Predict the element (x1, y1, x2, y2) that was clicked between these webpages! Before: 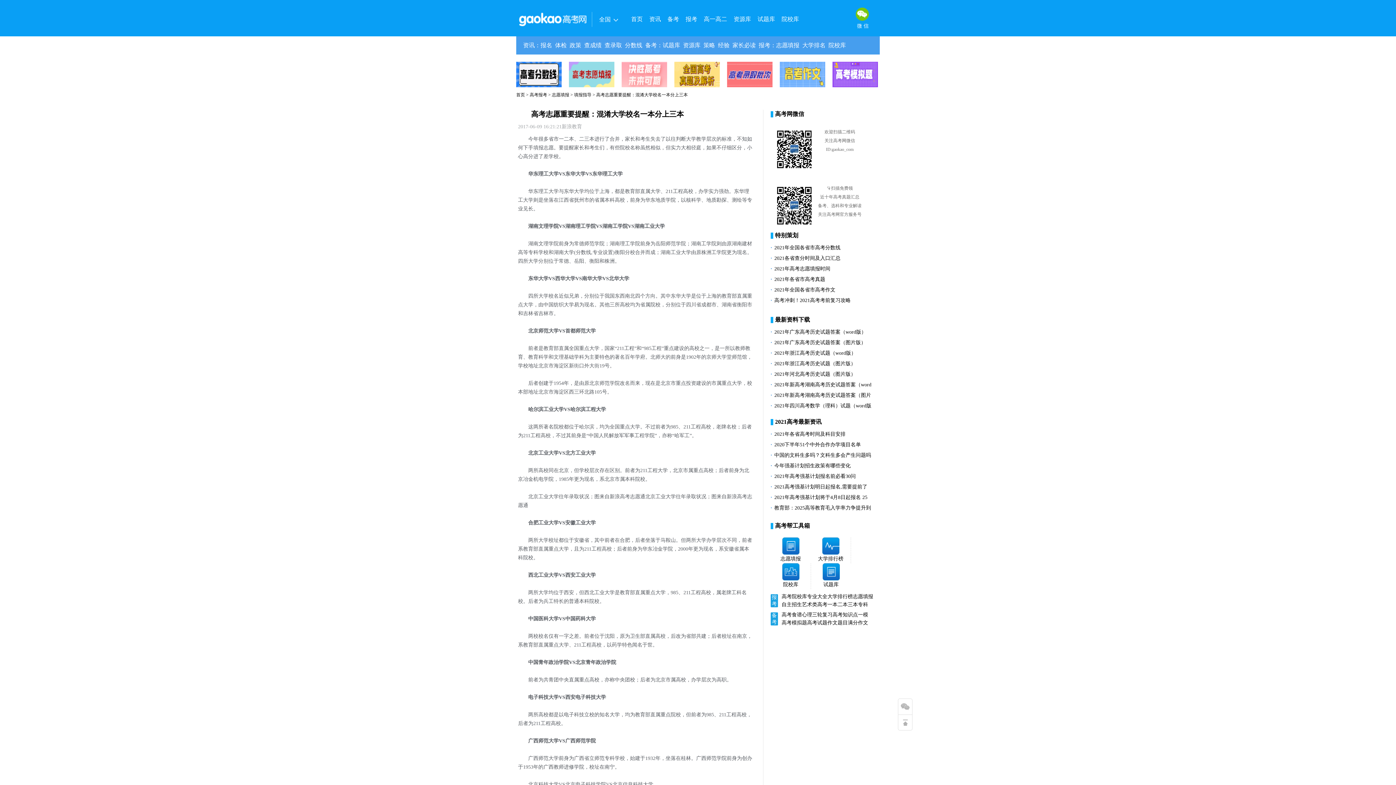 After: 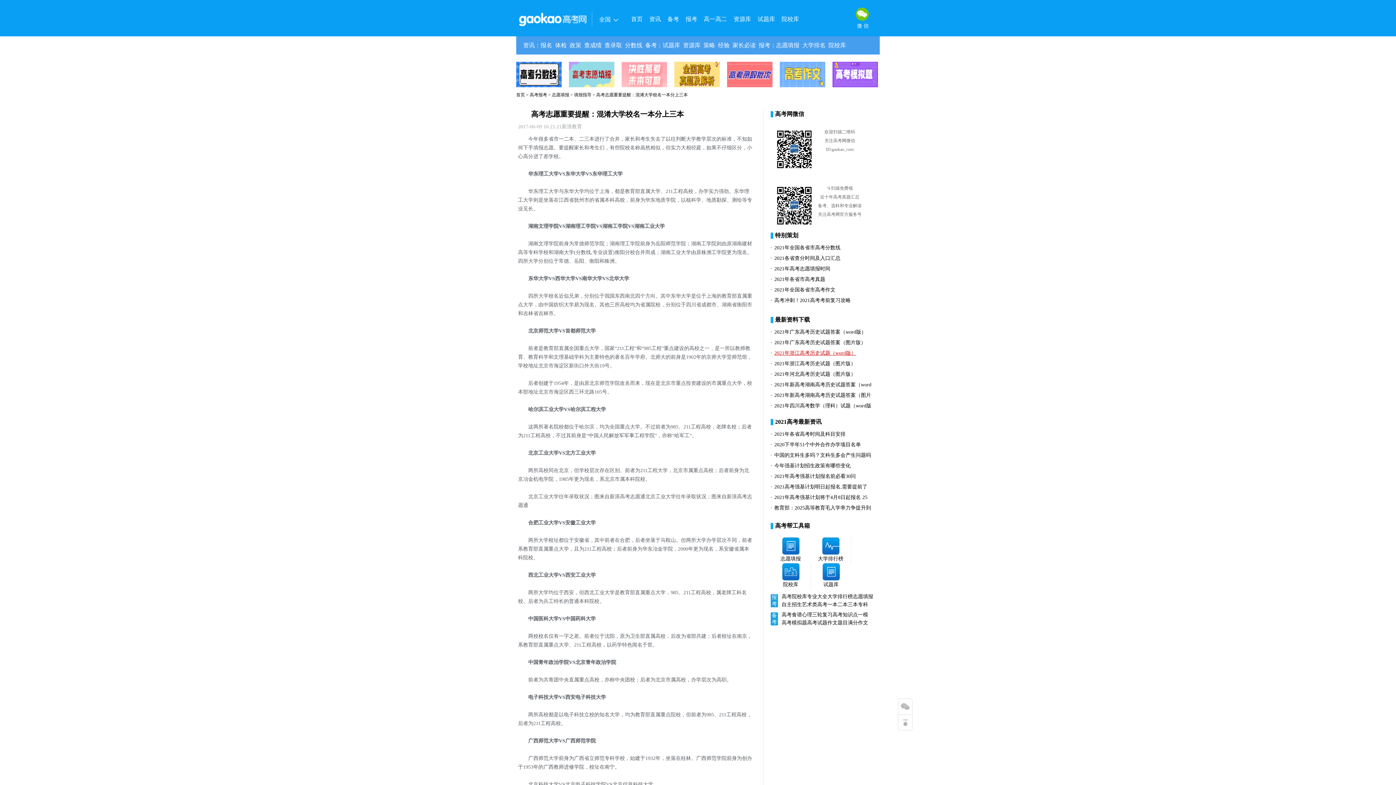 Action: label: 2021年浙江高考历史试题（word版） bbox: (774, 350, 856, 356)